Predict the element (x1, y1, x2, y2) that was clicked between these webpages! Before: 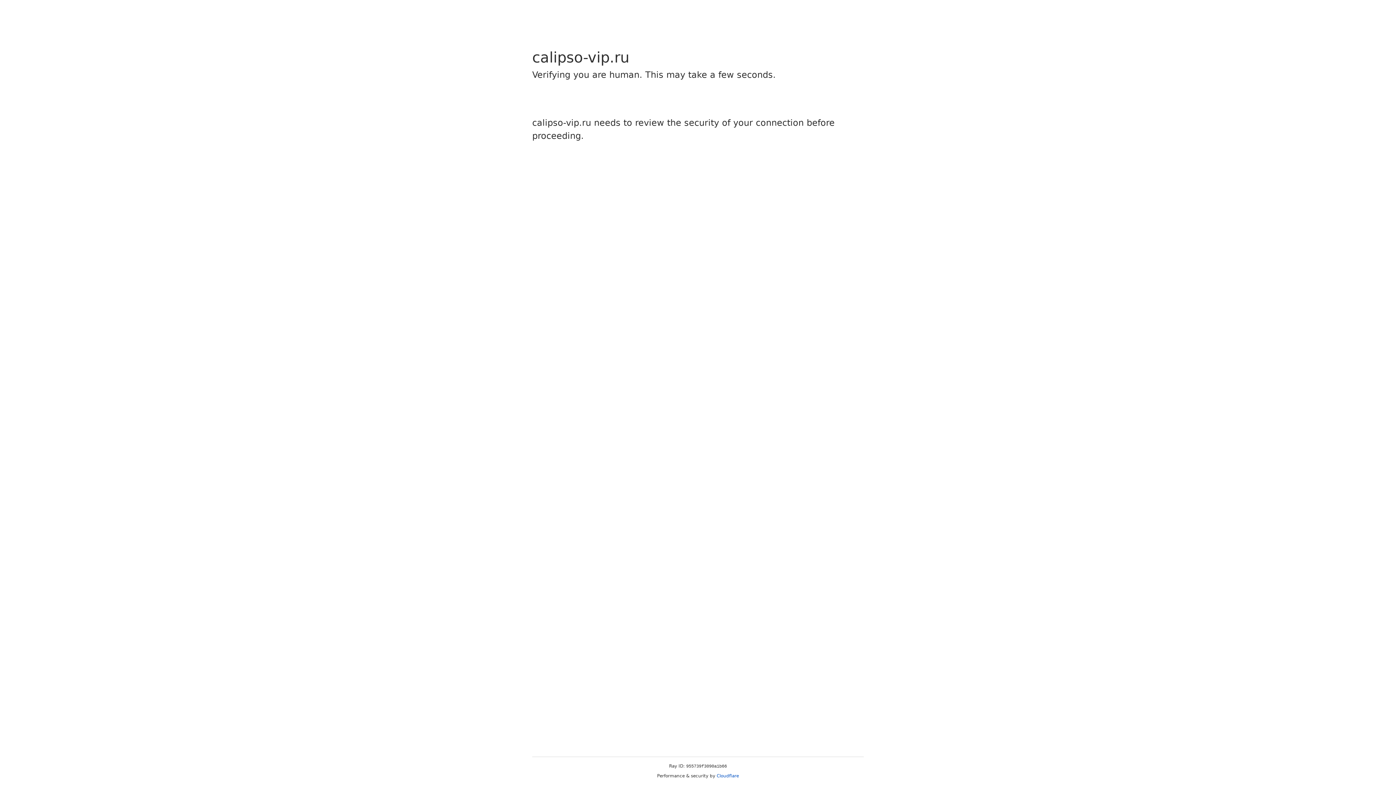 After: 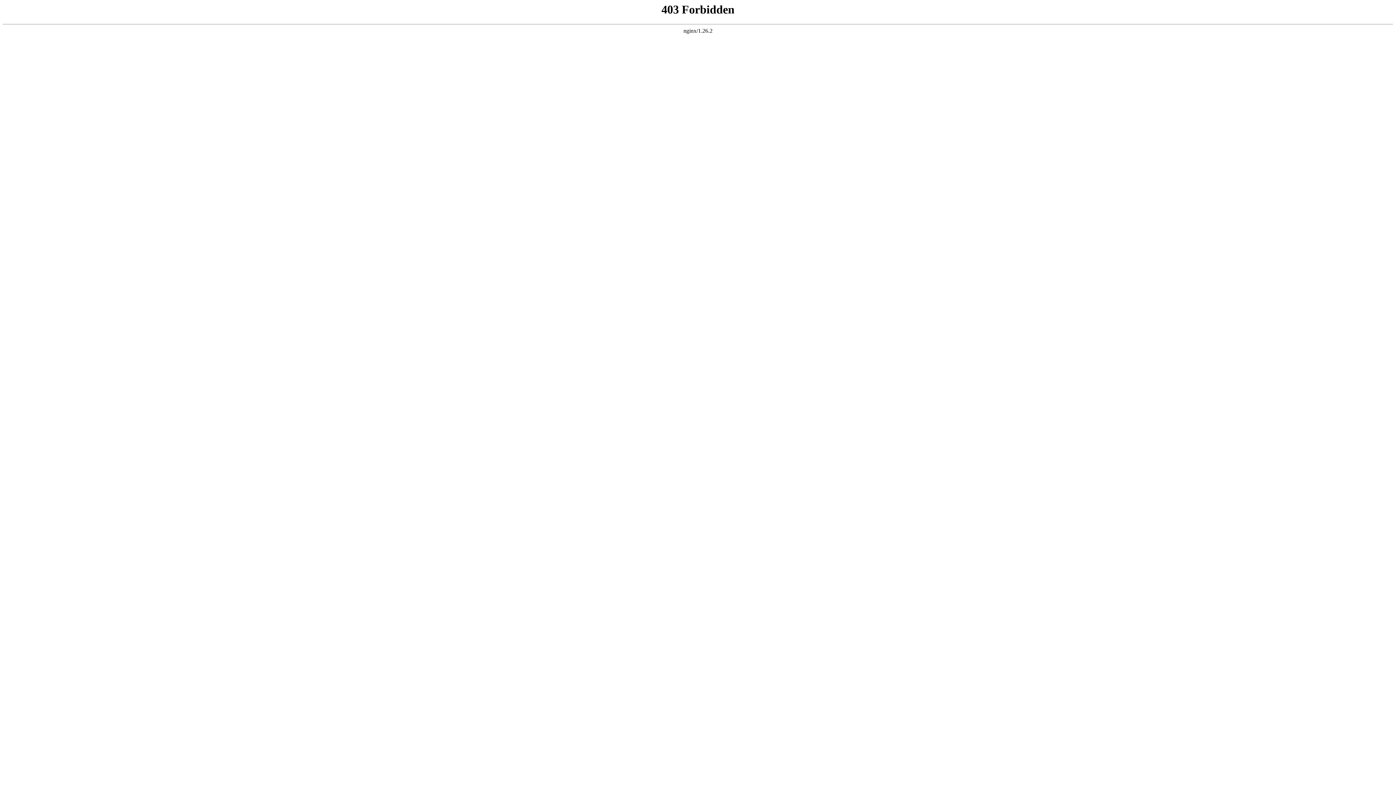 Action: label: Cloudflare bbox: (716, 773, 739, 778)